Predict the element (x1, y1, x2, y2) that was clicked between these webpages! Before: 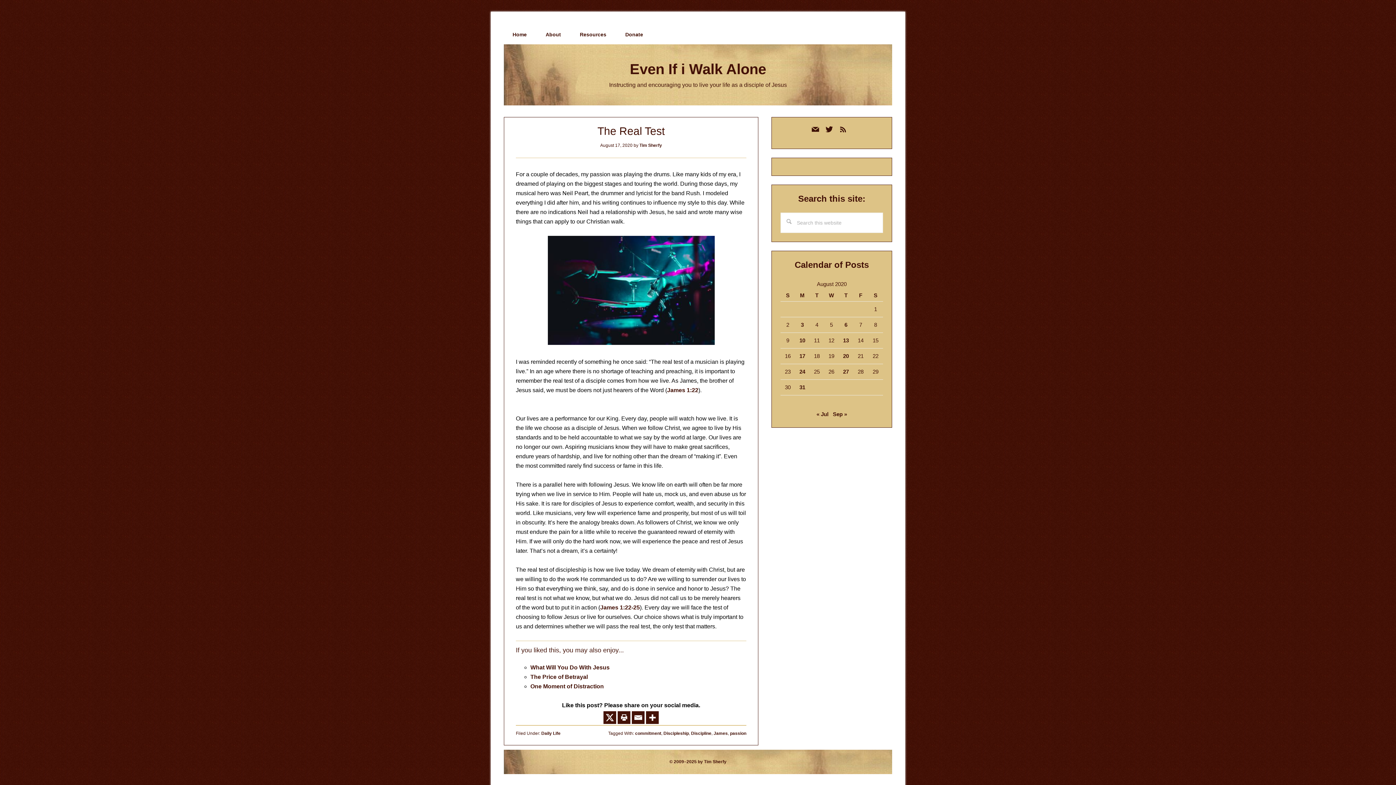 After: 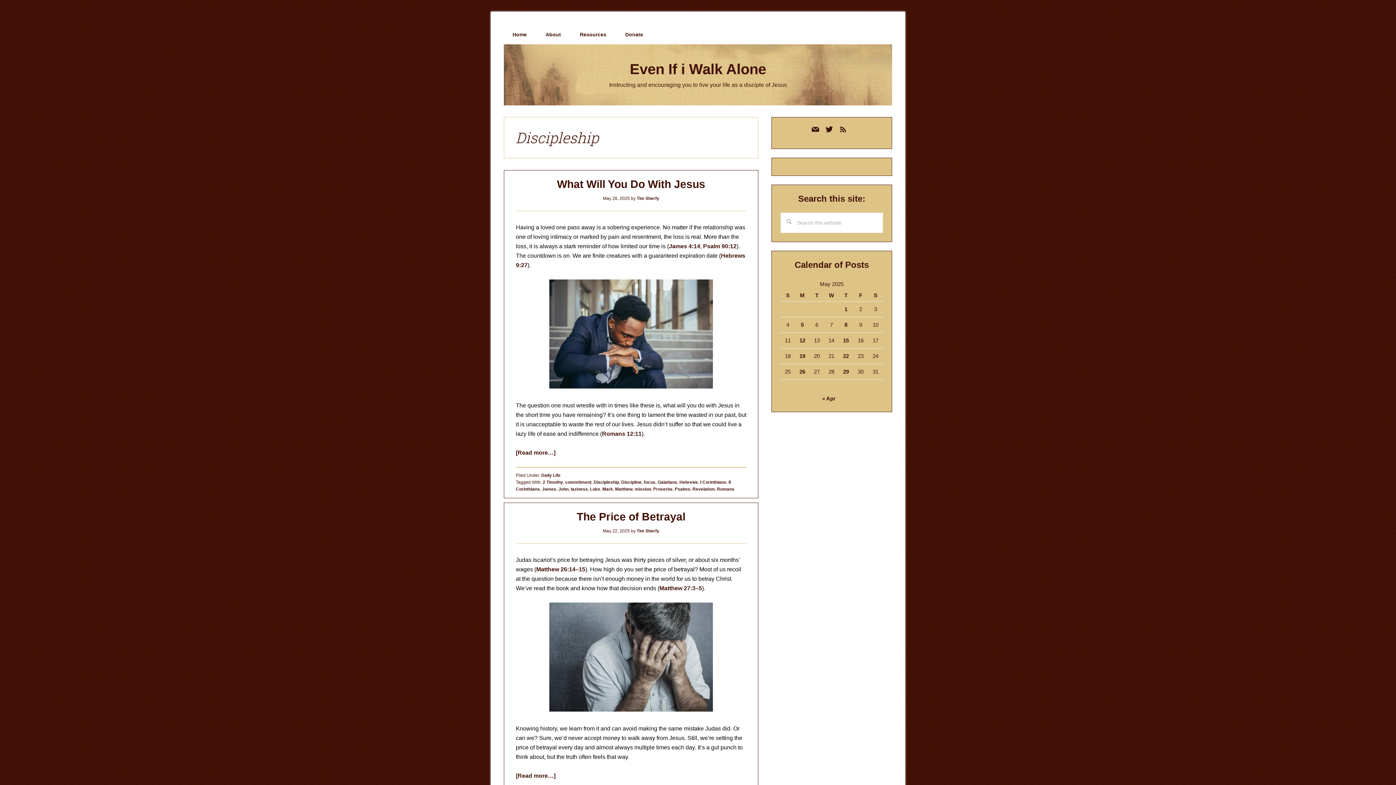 Action: bbox: (663, 731, 689, 736) label: Discipleship